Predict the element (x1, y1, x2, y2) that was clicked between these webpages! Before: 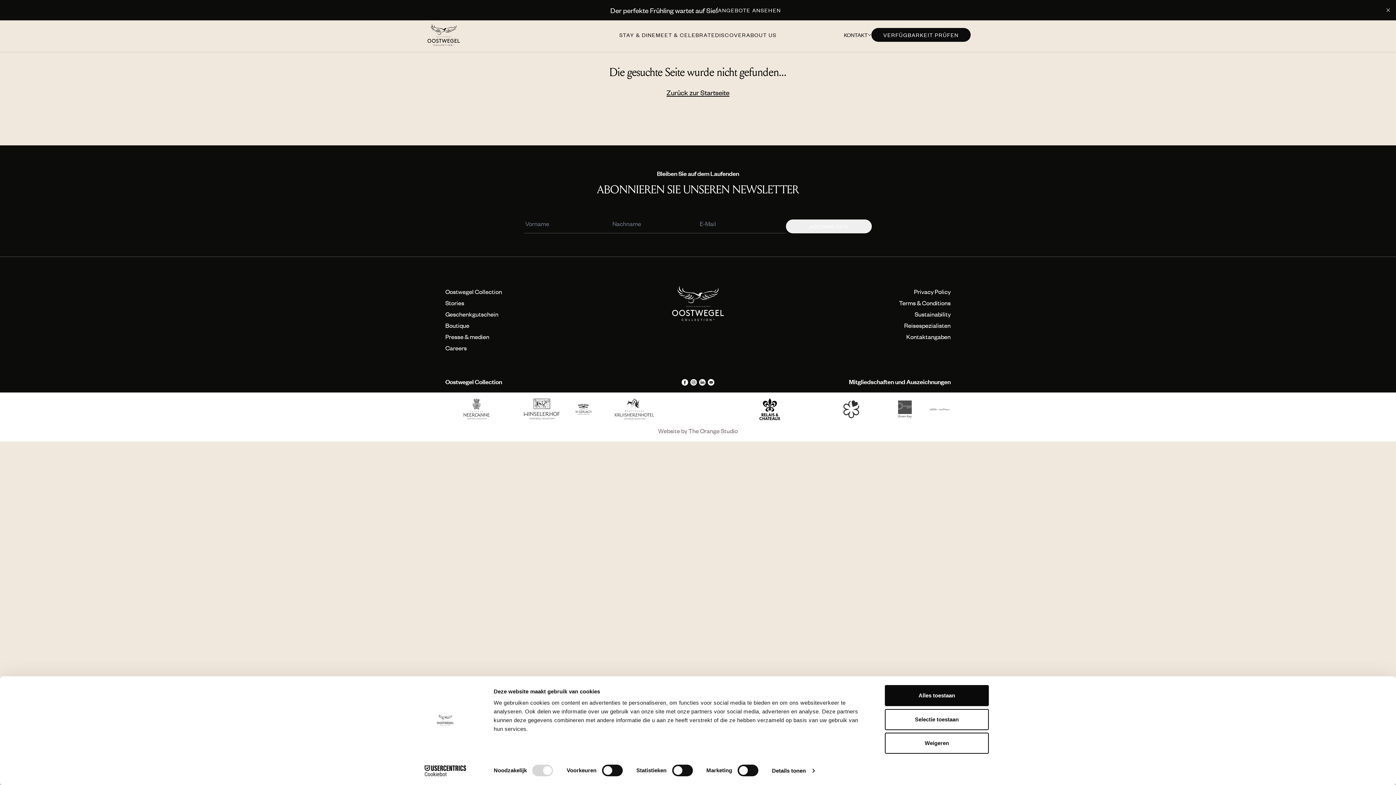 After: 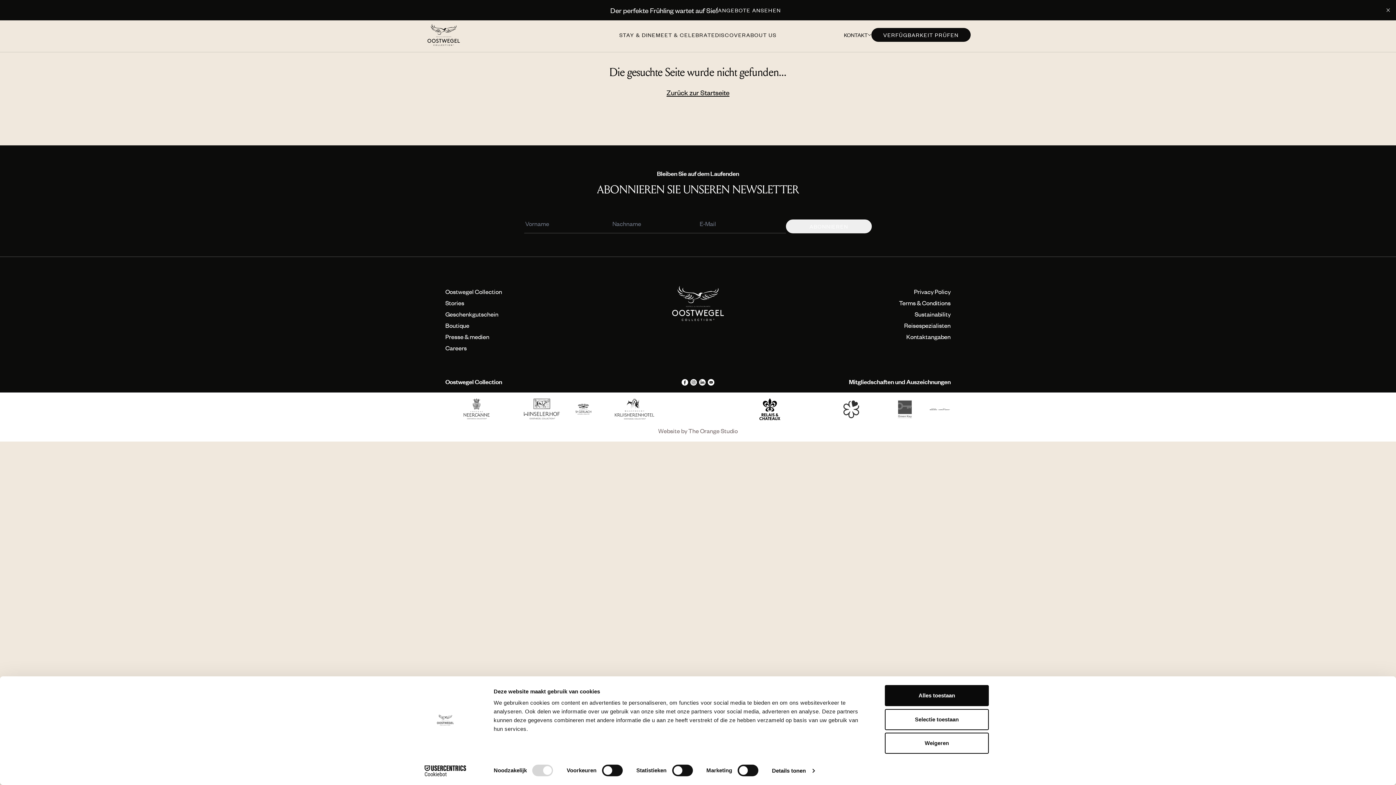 Action: label: Cookiebot - opens in a new window bbox: (413, 765, 477, 776)